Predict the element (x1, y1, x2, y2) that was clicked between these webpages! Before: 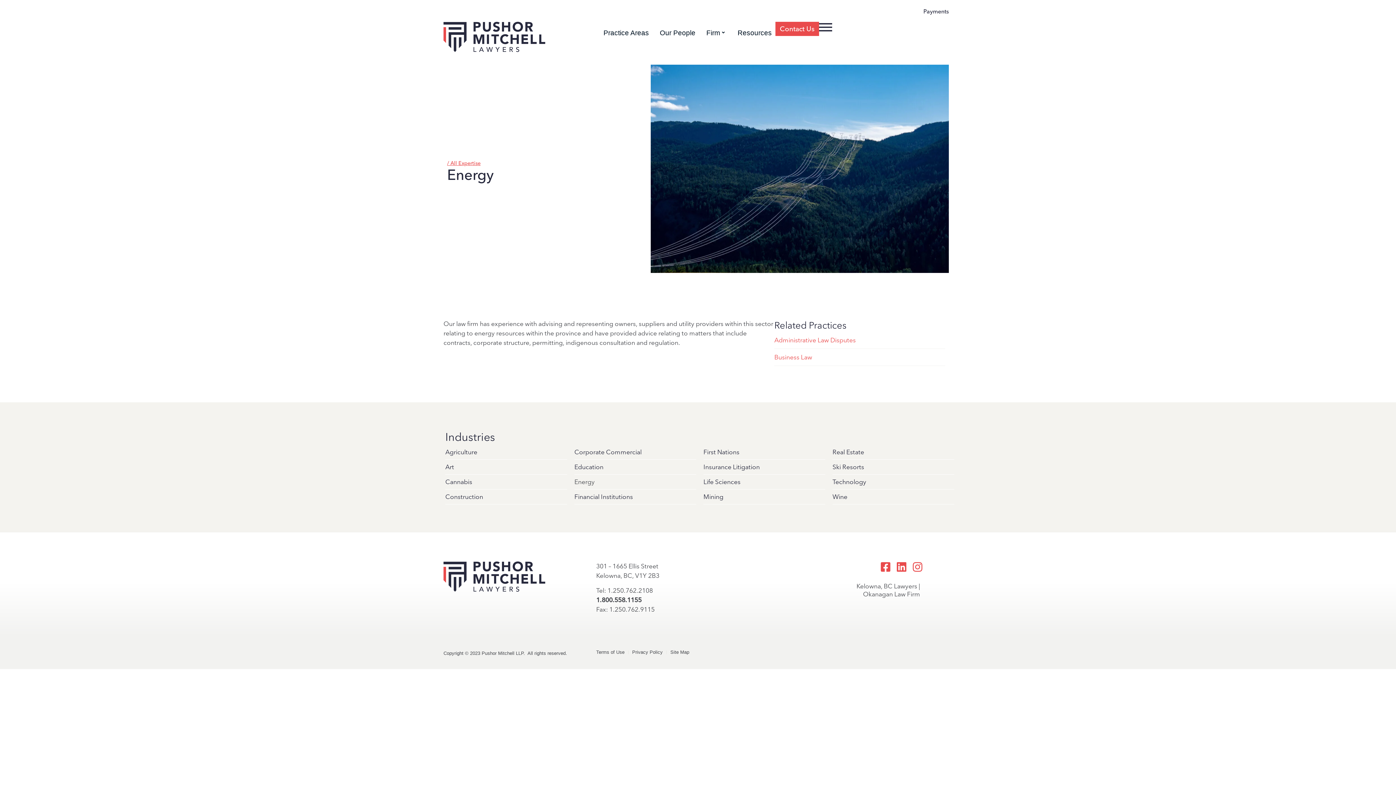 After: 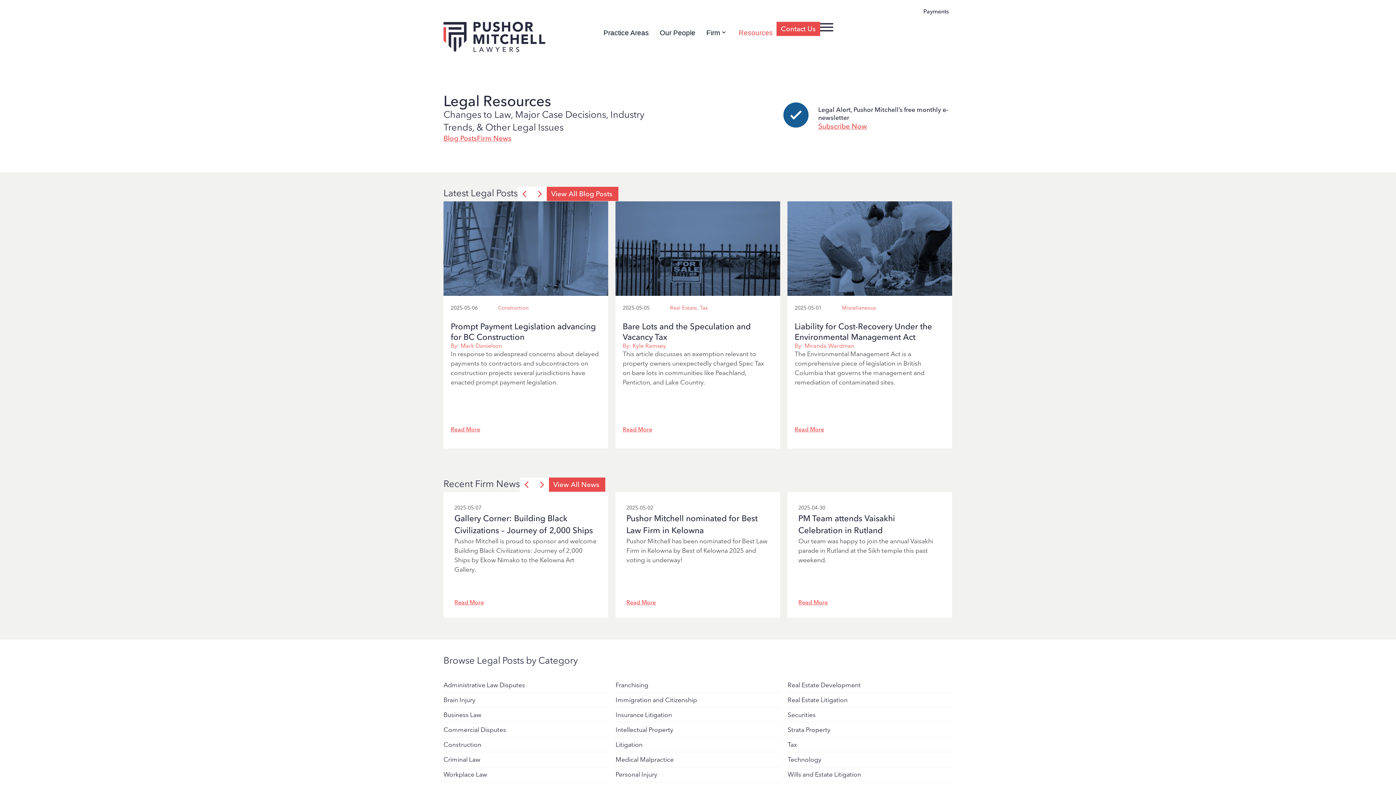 Action: label: Resources bbox: (734, 21, 775, 43)